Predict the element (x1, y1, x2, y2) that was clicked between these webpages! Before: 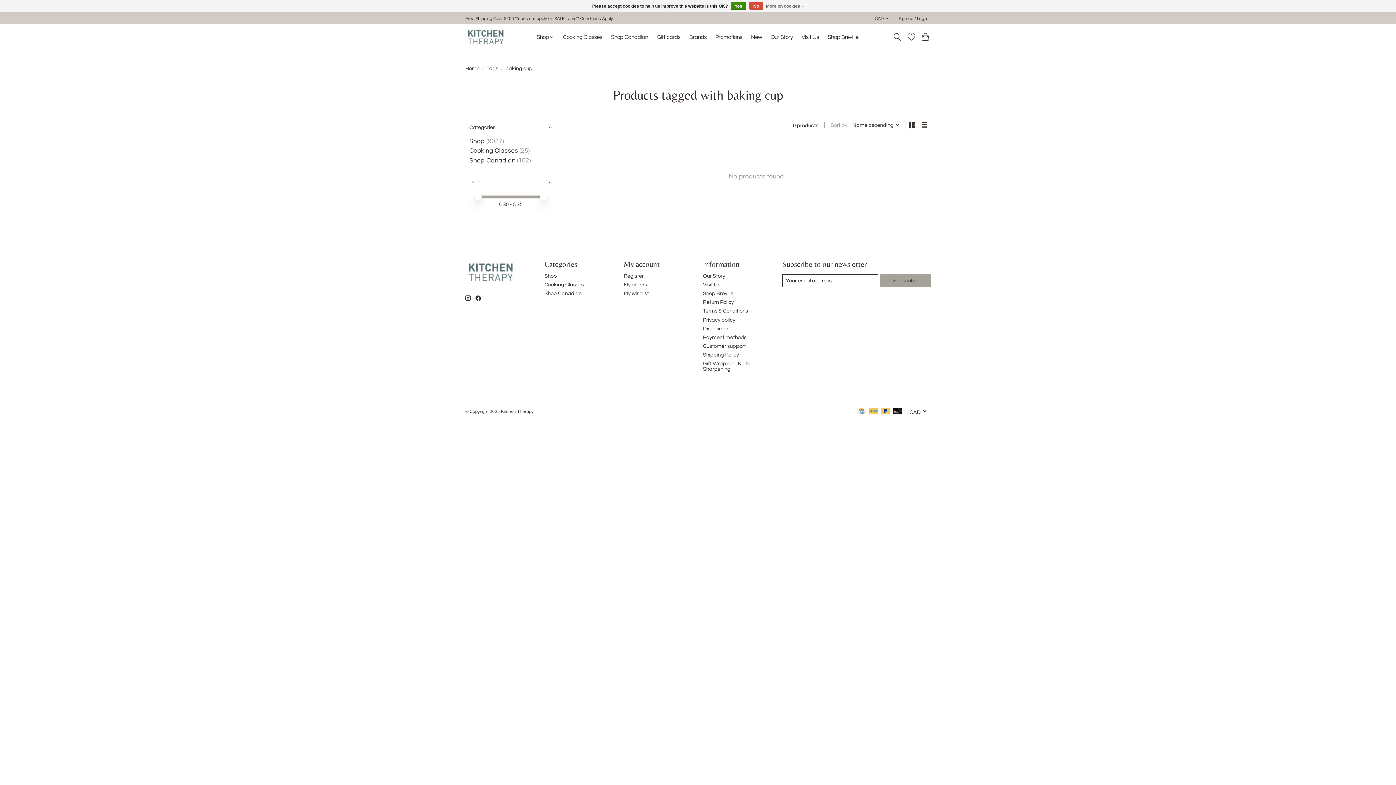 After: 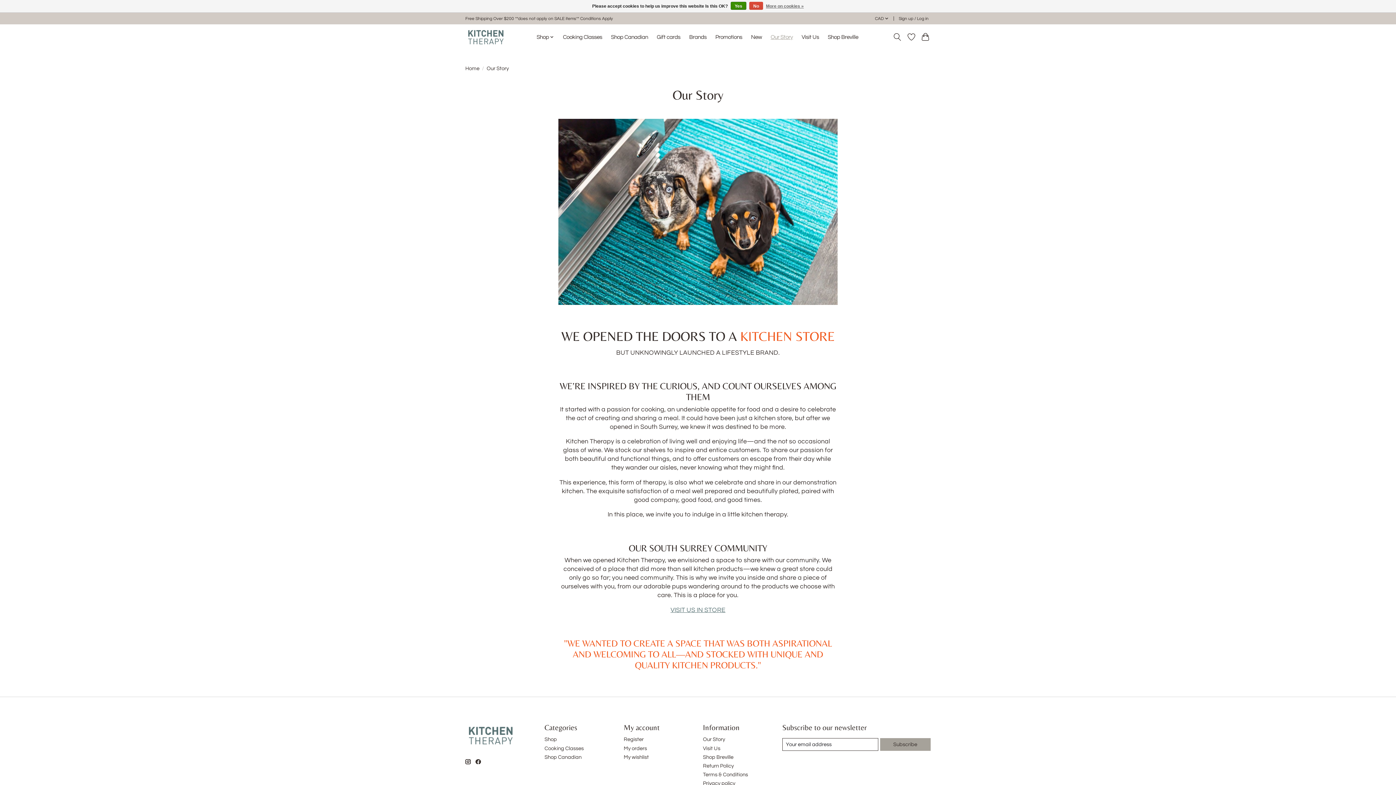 Action: bbox: (703, 273, 725, 278) label: Our Story